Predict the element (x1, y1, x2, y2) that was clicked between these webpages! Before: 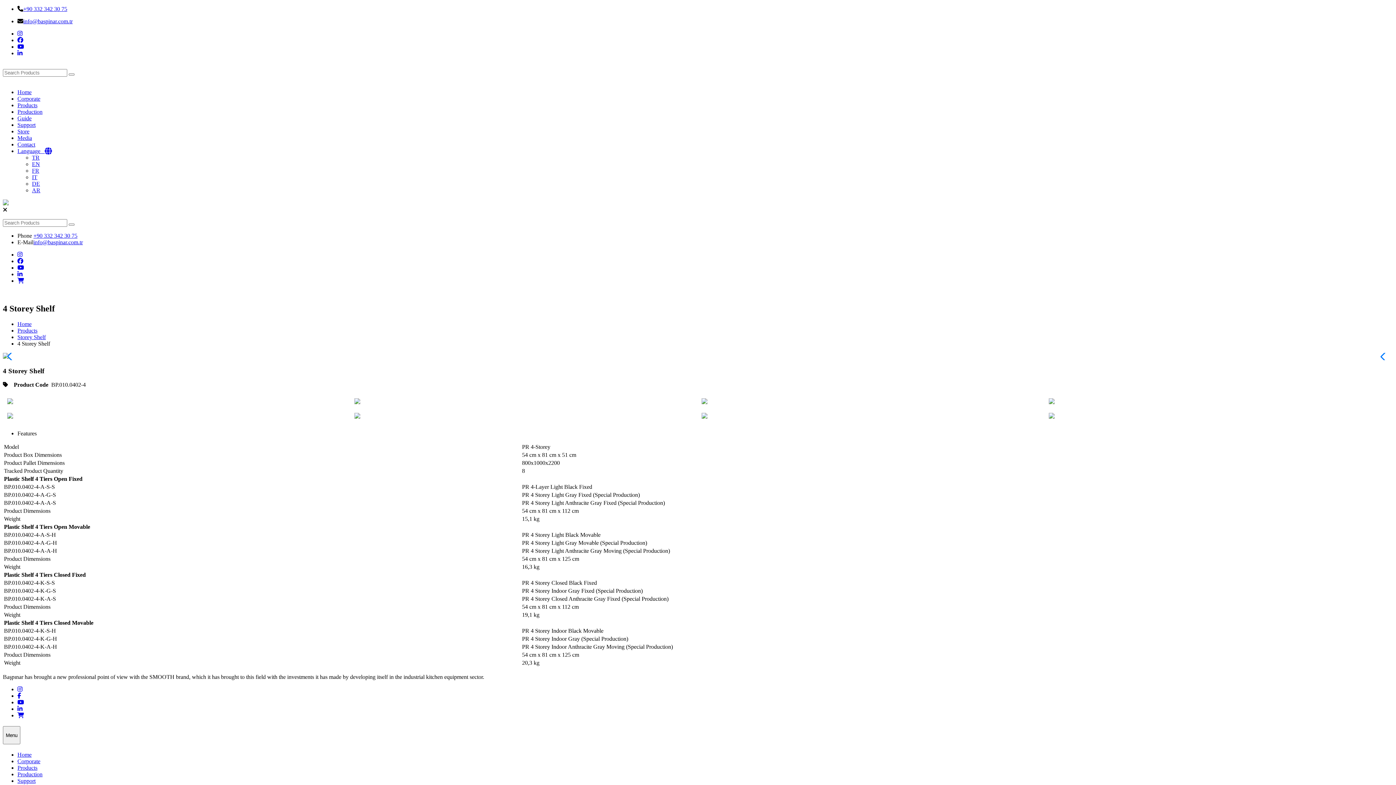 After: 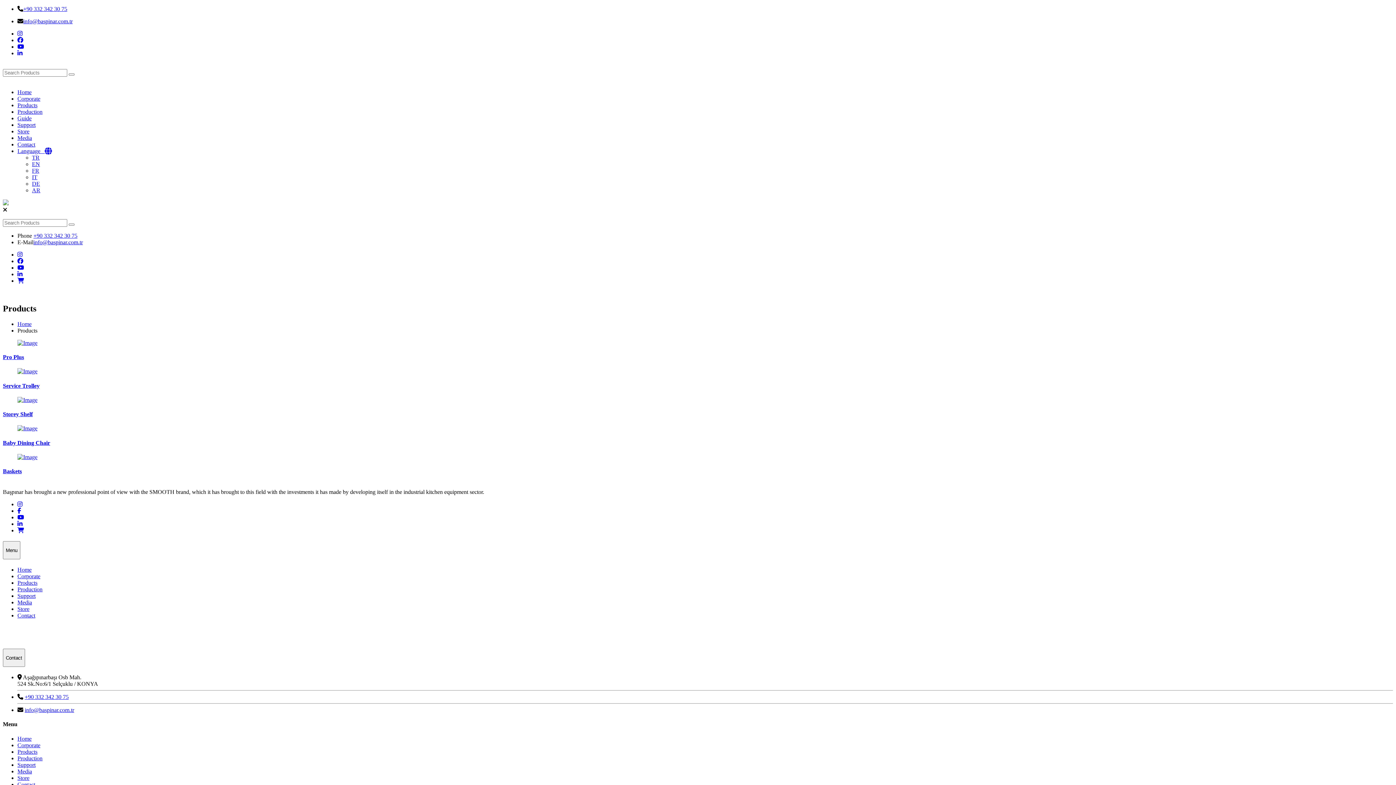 Action: bbox: (17, 765, 37, 771) label: Products